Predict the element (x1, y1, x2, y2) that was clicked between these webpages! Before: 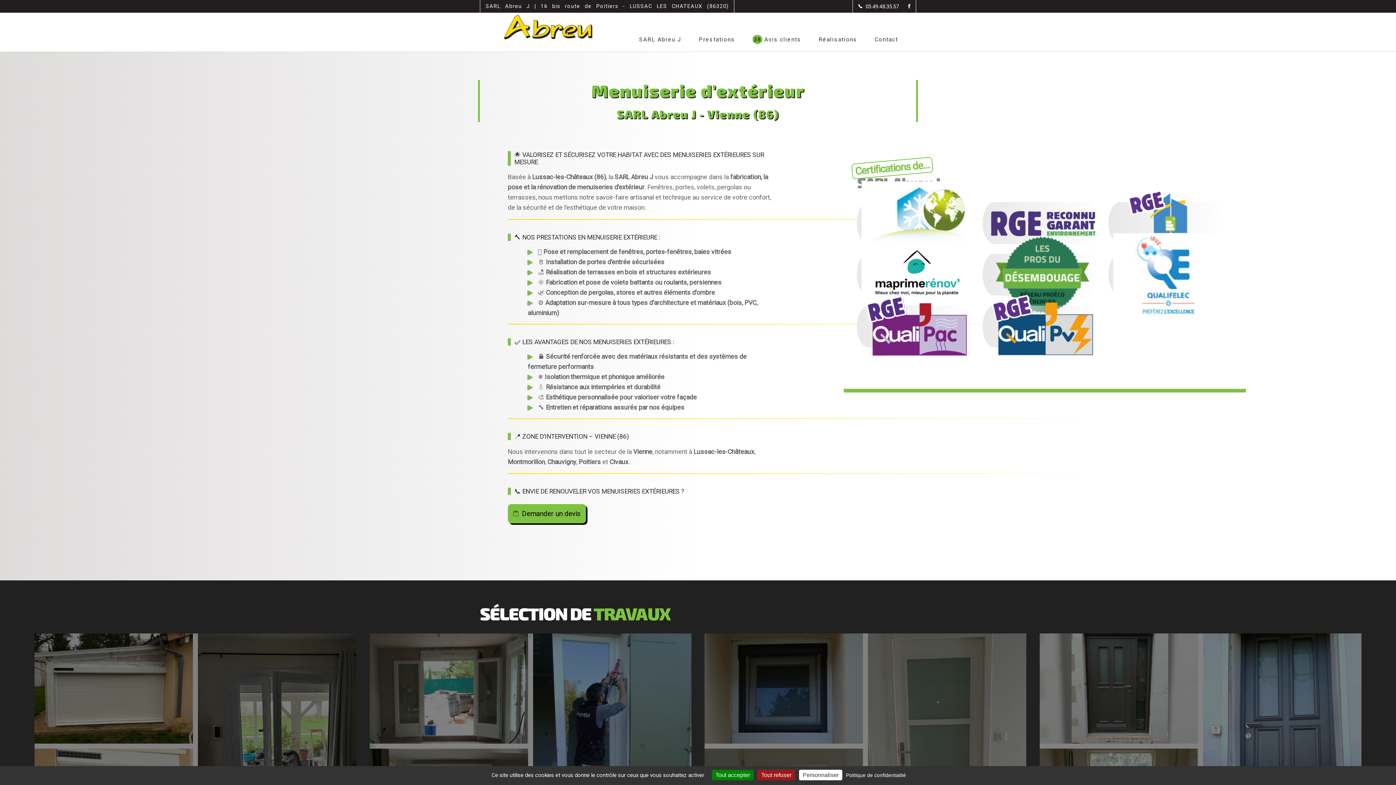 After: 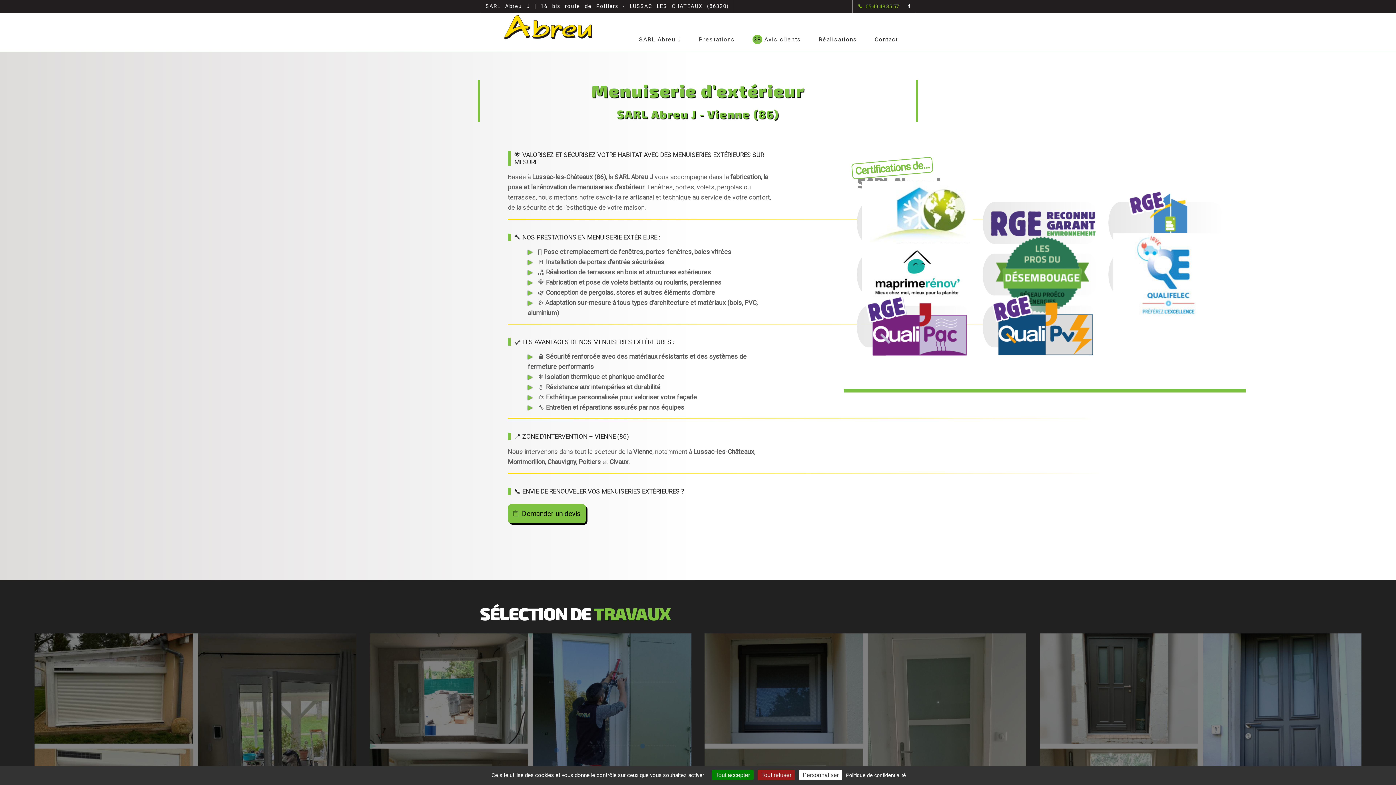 Action: label: Contactez-nous par téléphone bbox: (858, 0, 899, 13)